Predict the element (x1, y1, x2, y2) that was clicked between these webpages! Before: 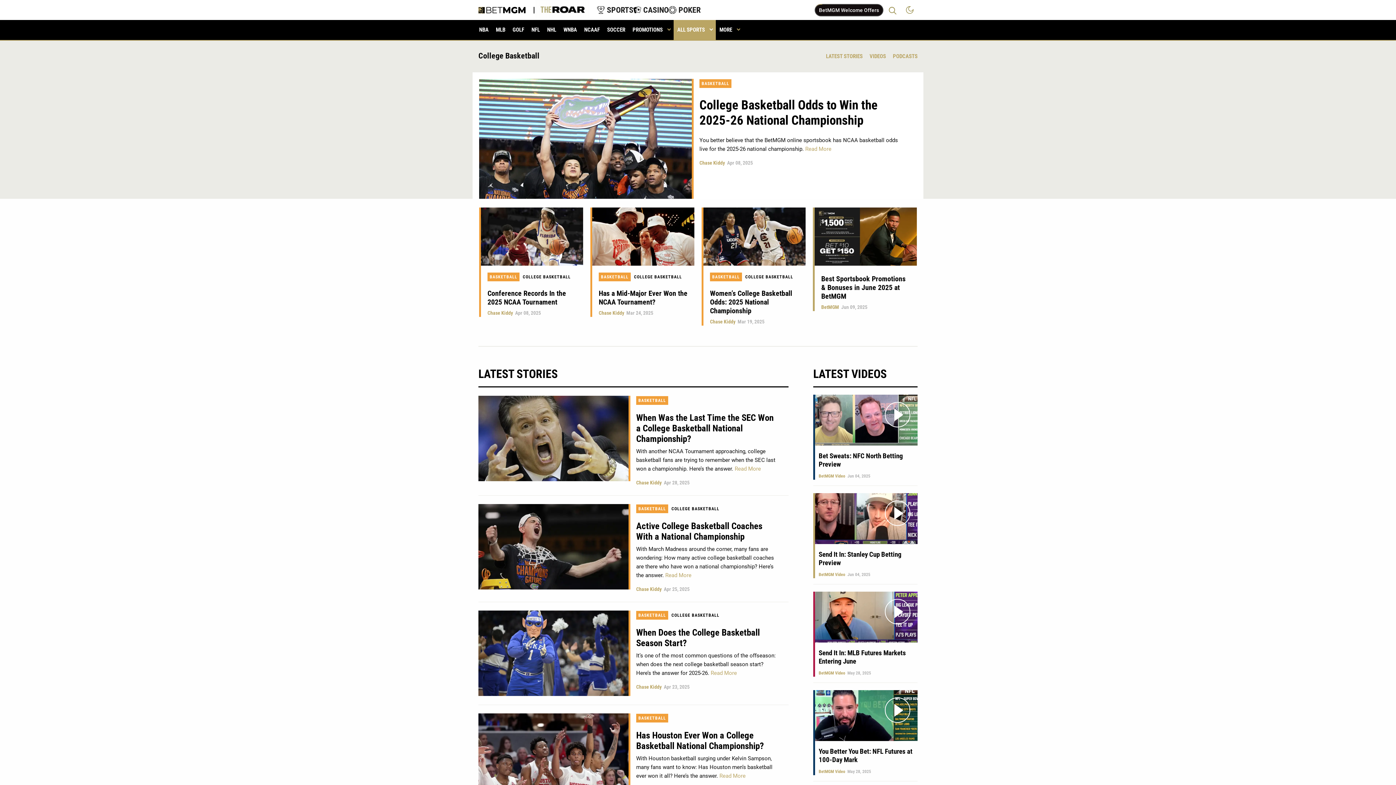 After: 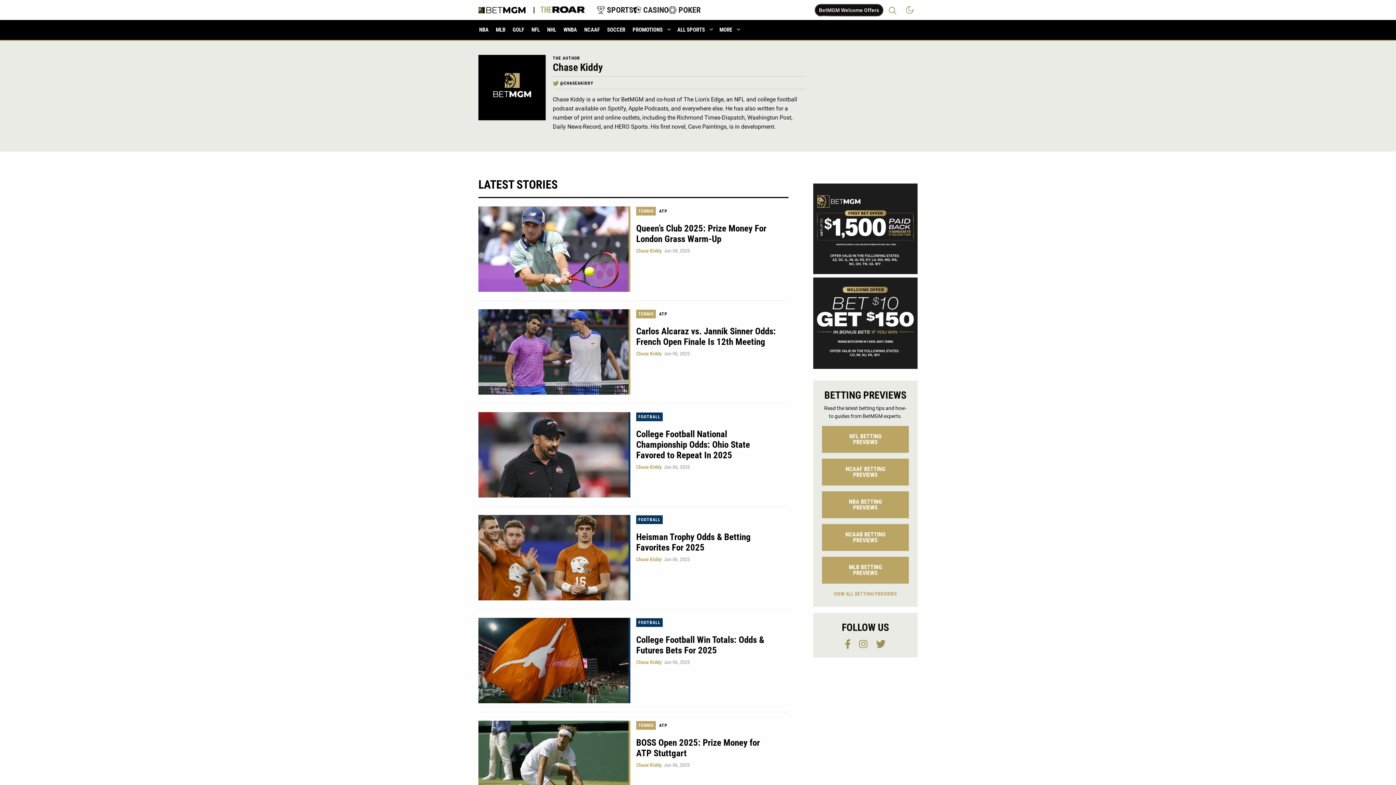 Action: bbox: (487, 310, 513, 316) label: Chase Kiddy